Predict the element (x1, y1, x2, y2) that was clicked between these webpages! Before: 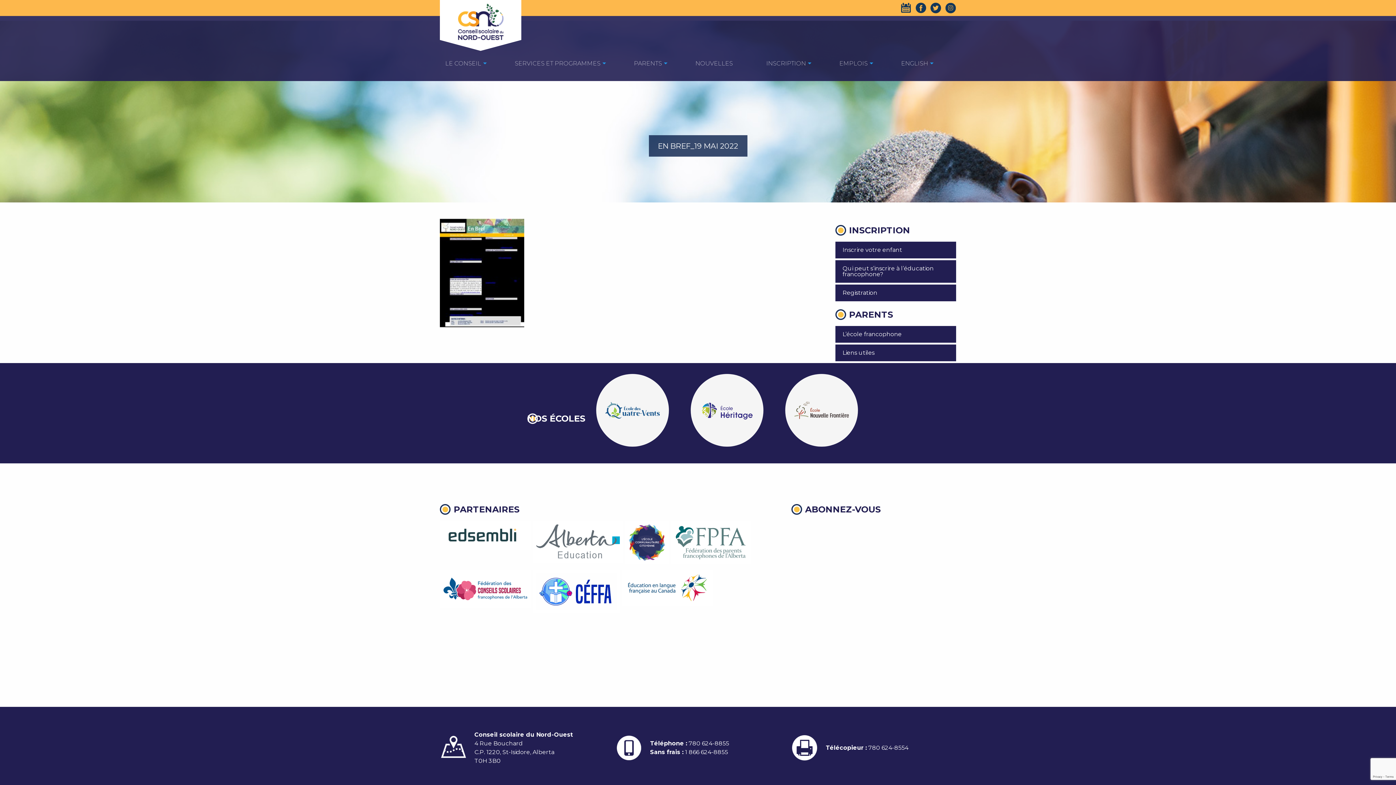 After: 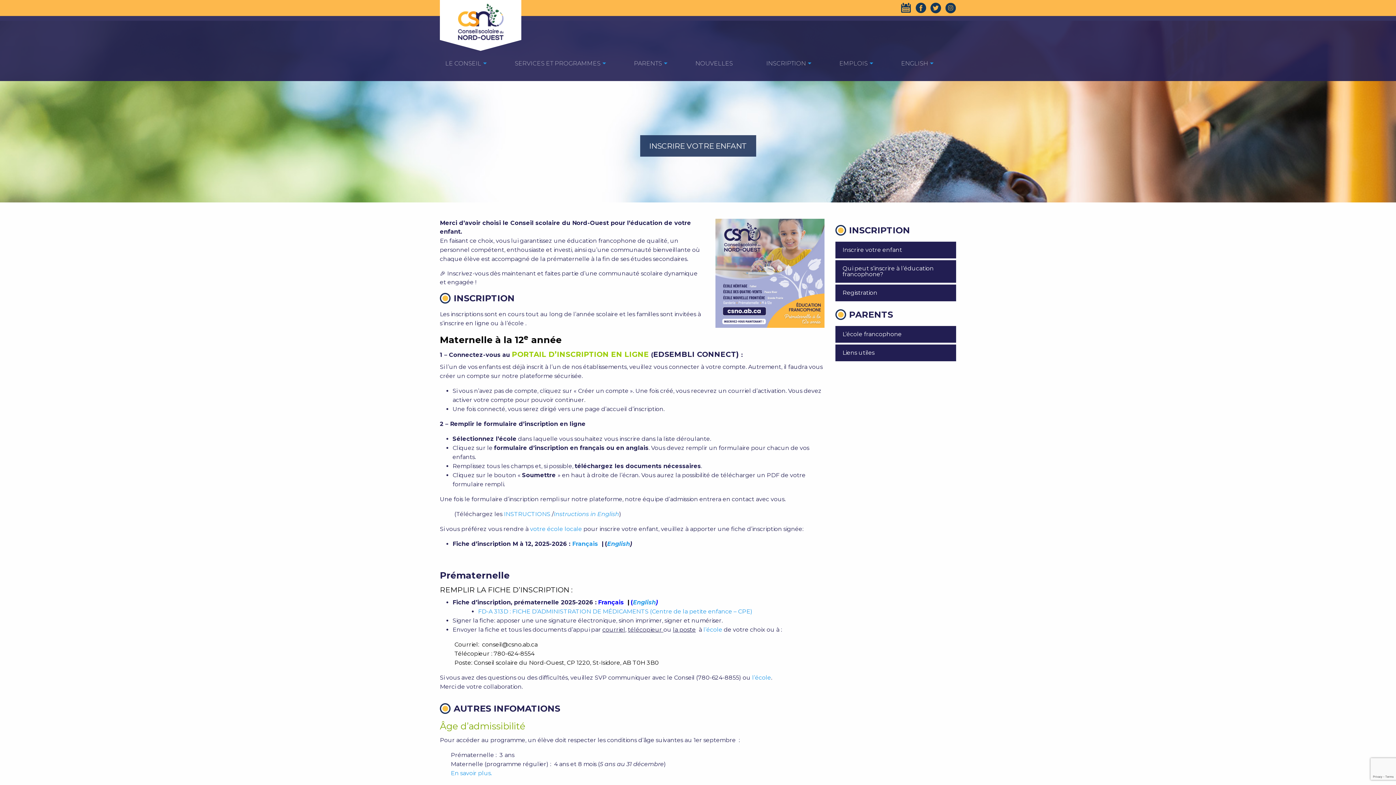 Action: bbox: (835, 241, 956, 258) label: Inscrire votre enfant